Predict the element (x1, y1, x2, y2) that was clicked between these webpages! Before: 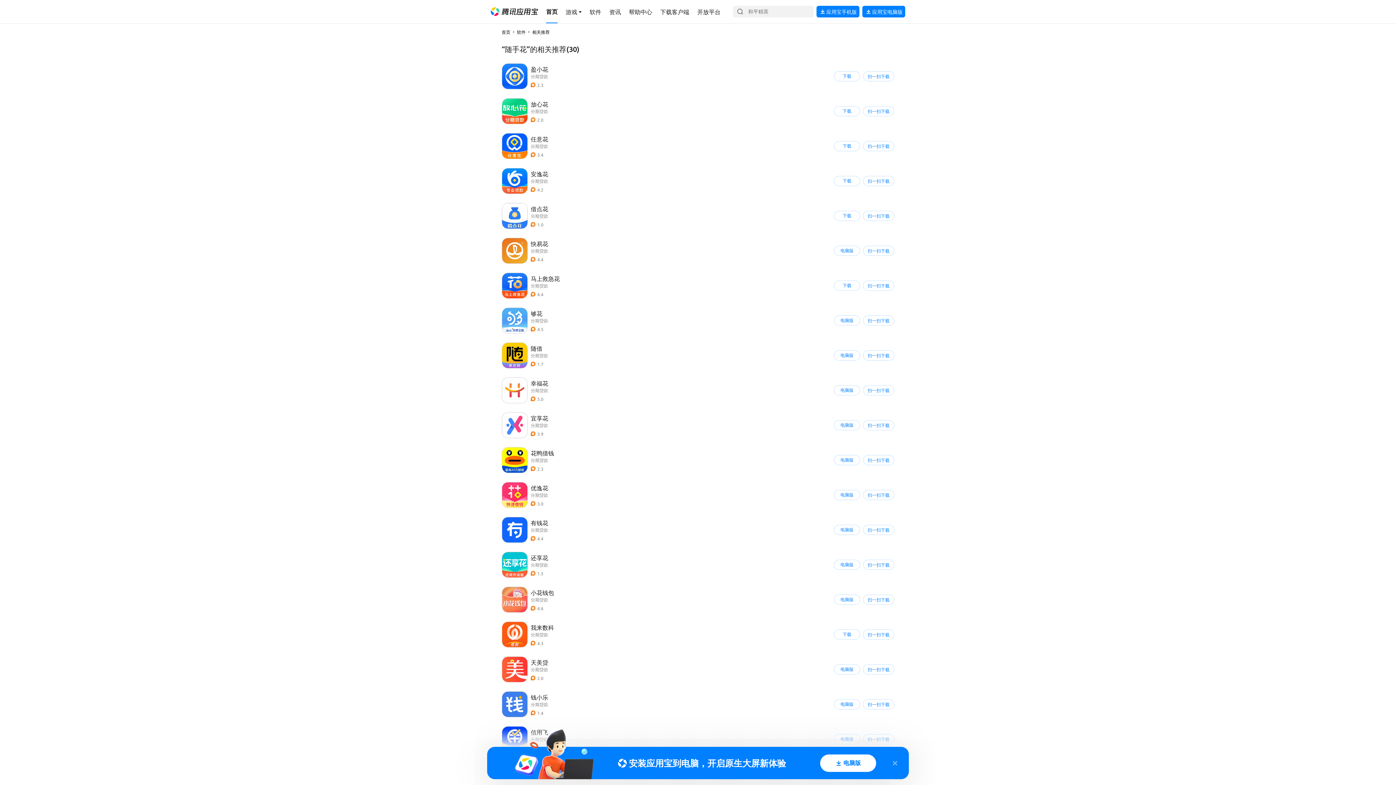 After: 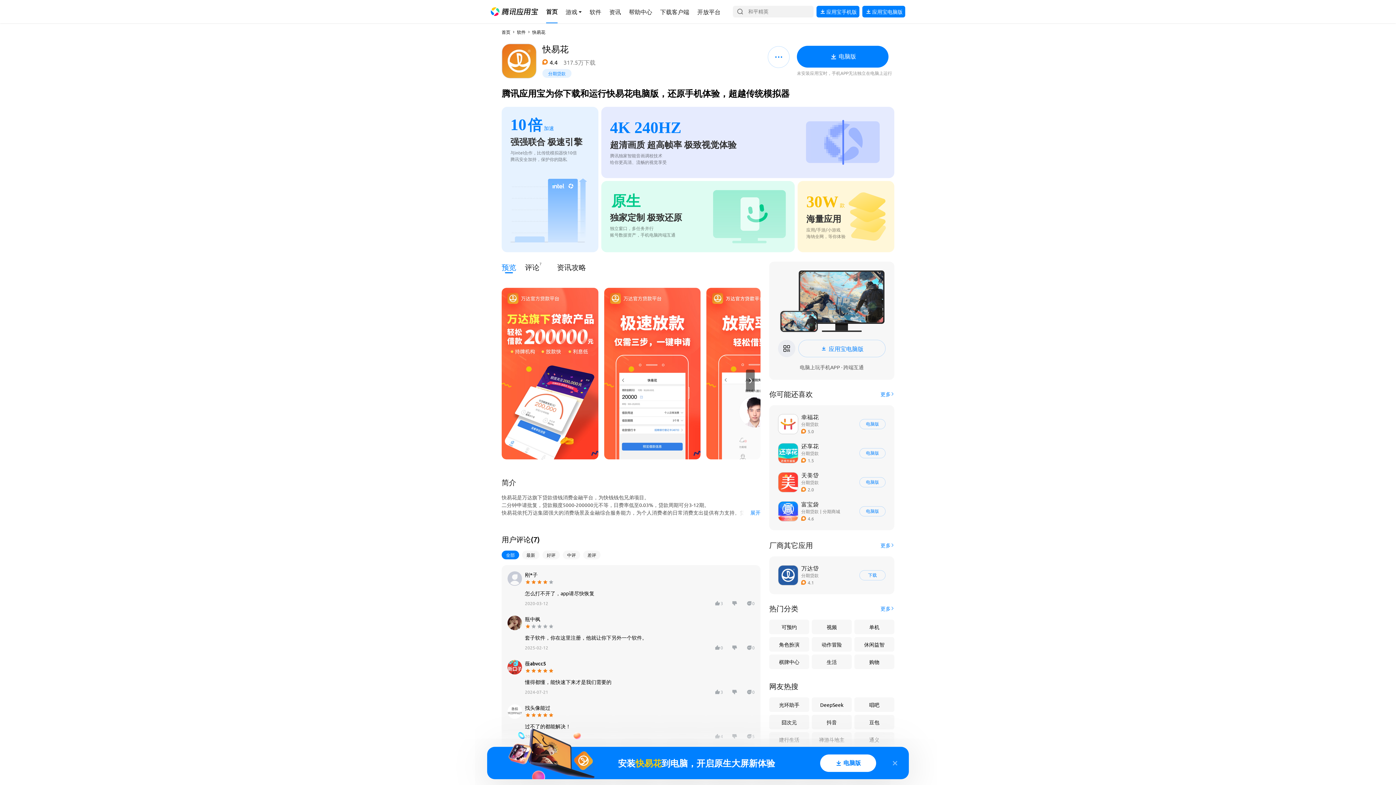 Action: label: 导航链接 bbox: (498, 234, 897, 266)